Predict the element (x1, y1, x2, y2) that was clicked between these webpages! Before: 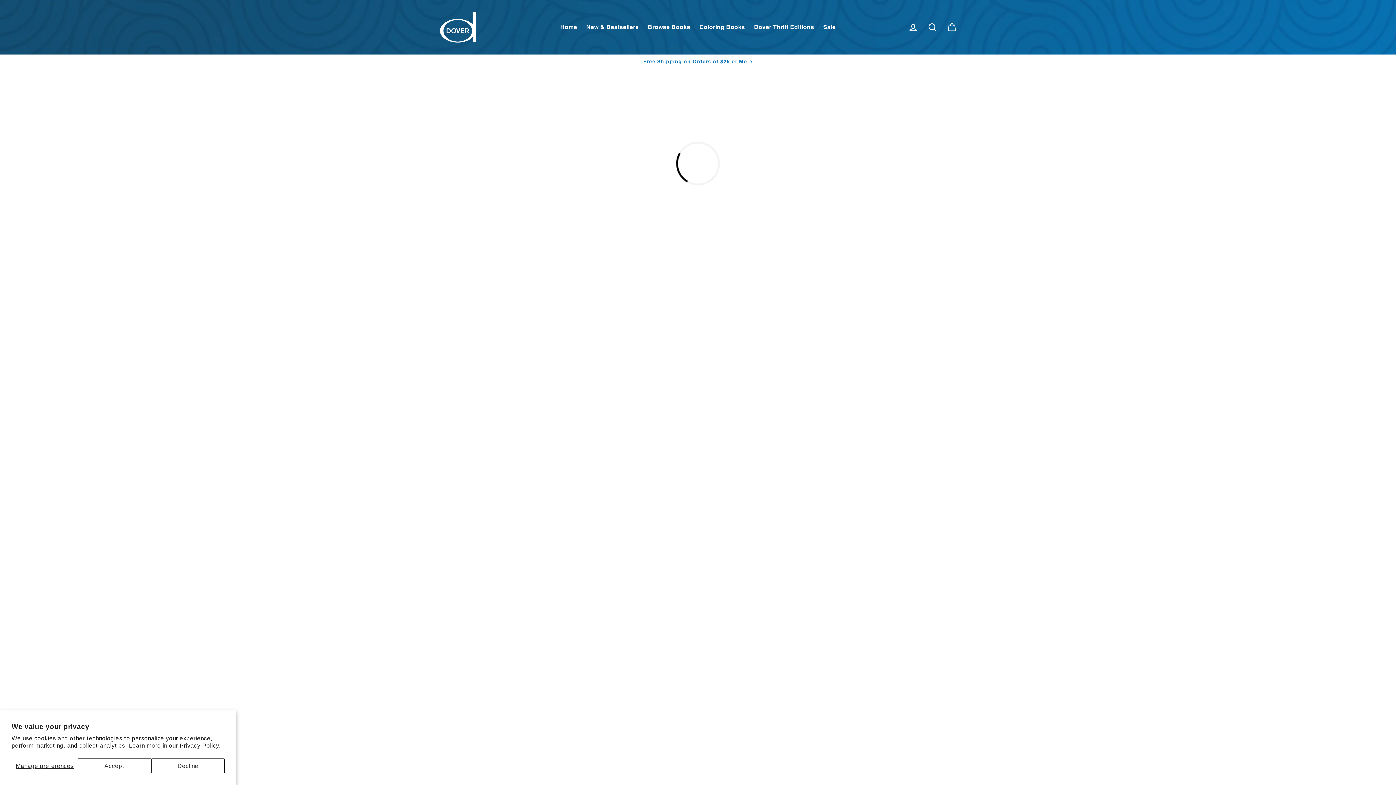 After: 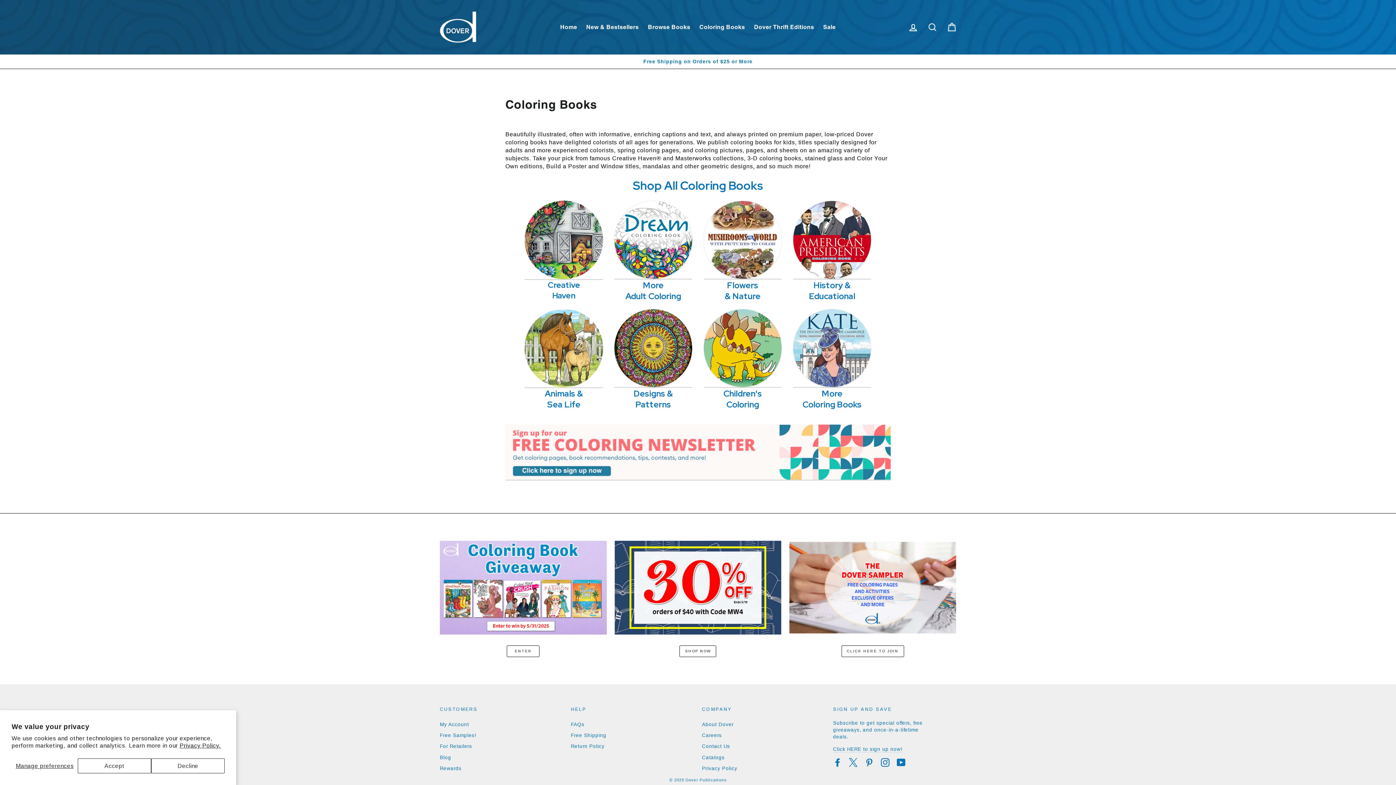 Action: bbox: (695, 20, 748, 34) label: Coloring Books